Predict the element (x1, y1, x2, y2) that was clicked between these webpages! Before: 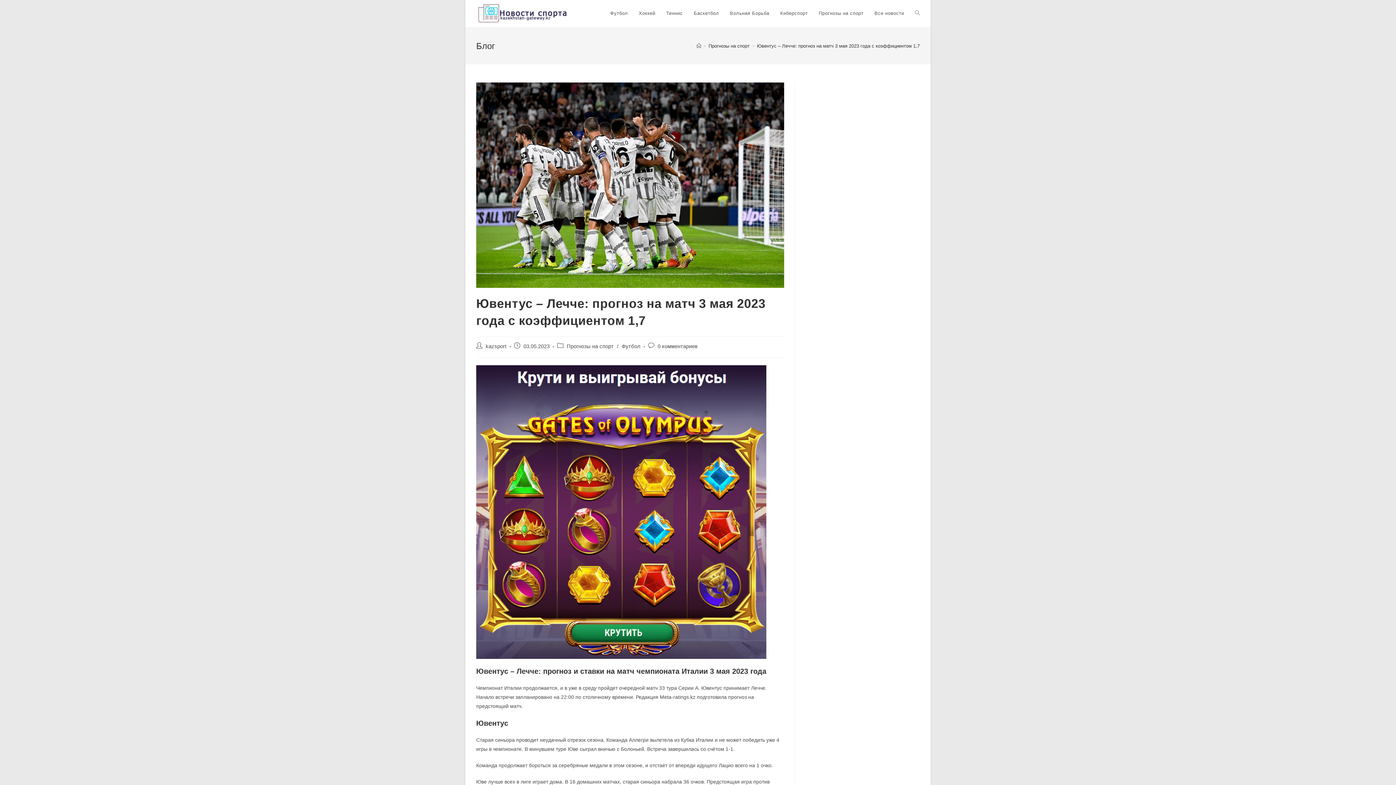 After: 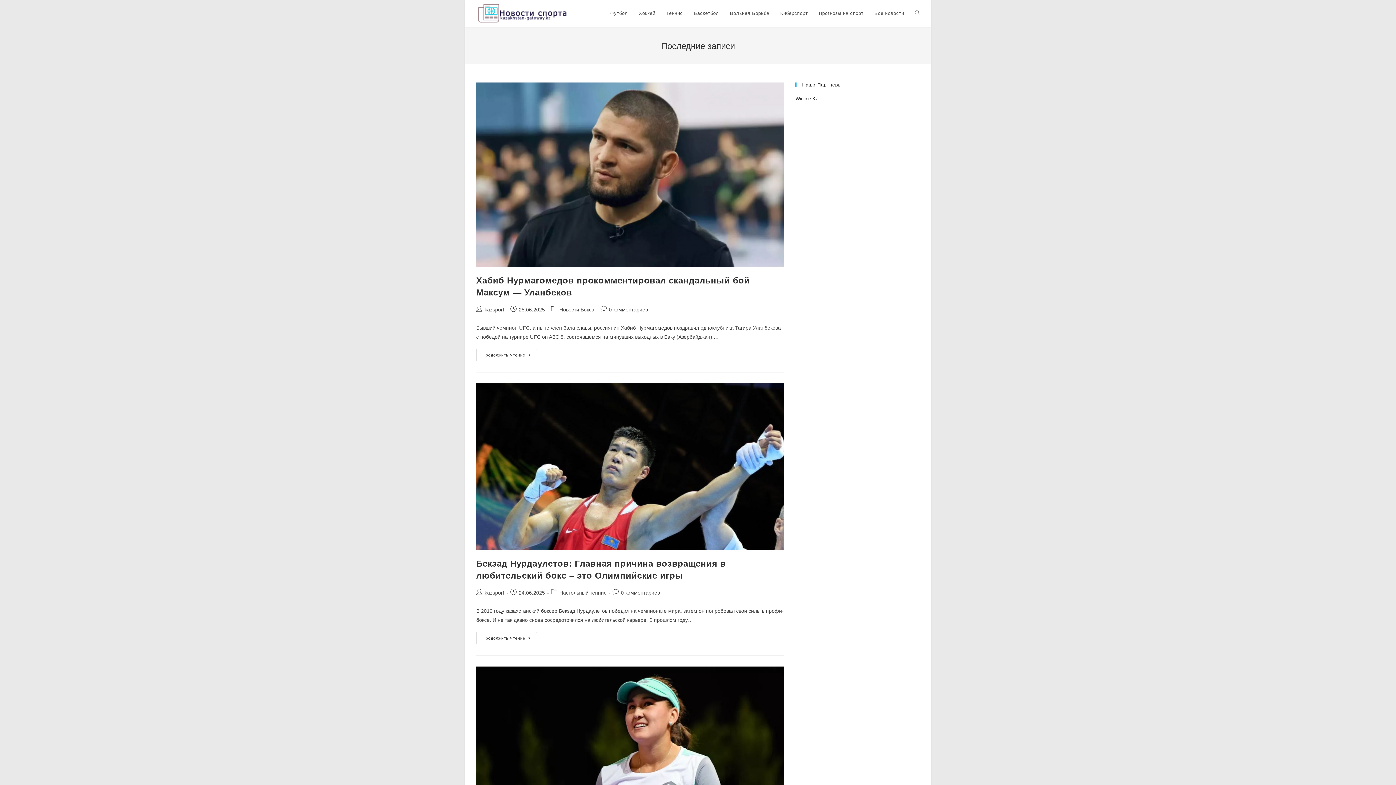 Action: bbox: (476, 10, 585, 16)